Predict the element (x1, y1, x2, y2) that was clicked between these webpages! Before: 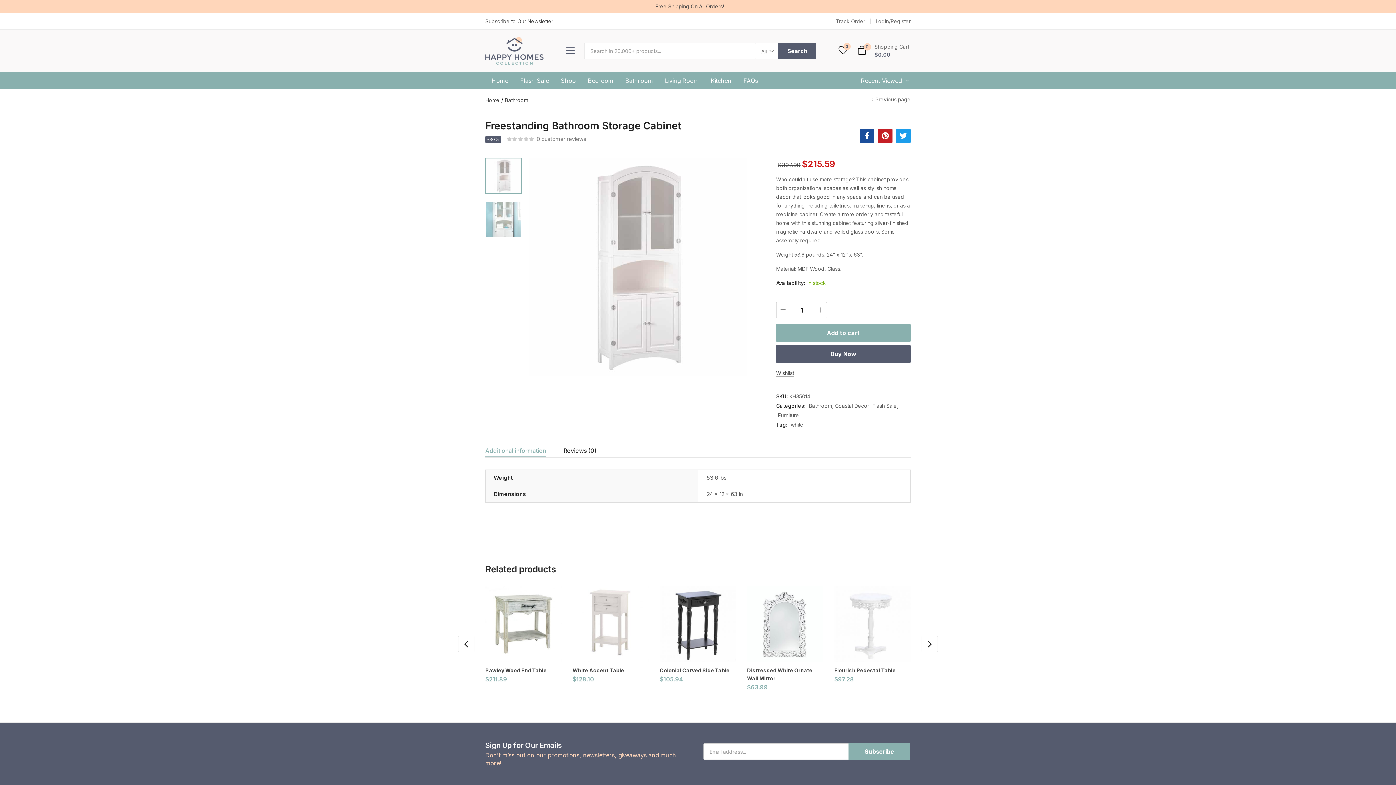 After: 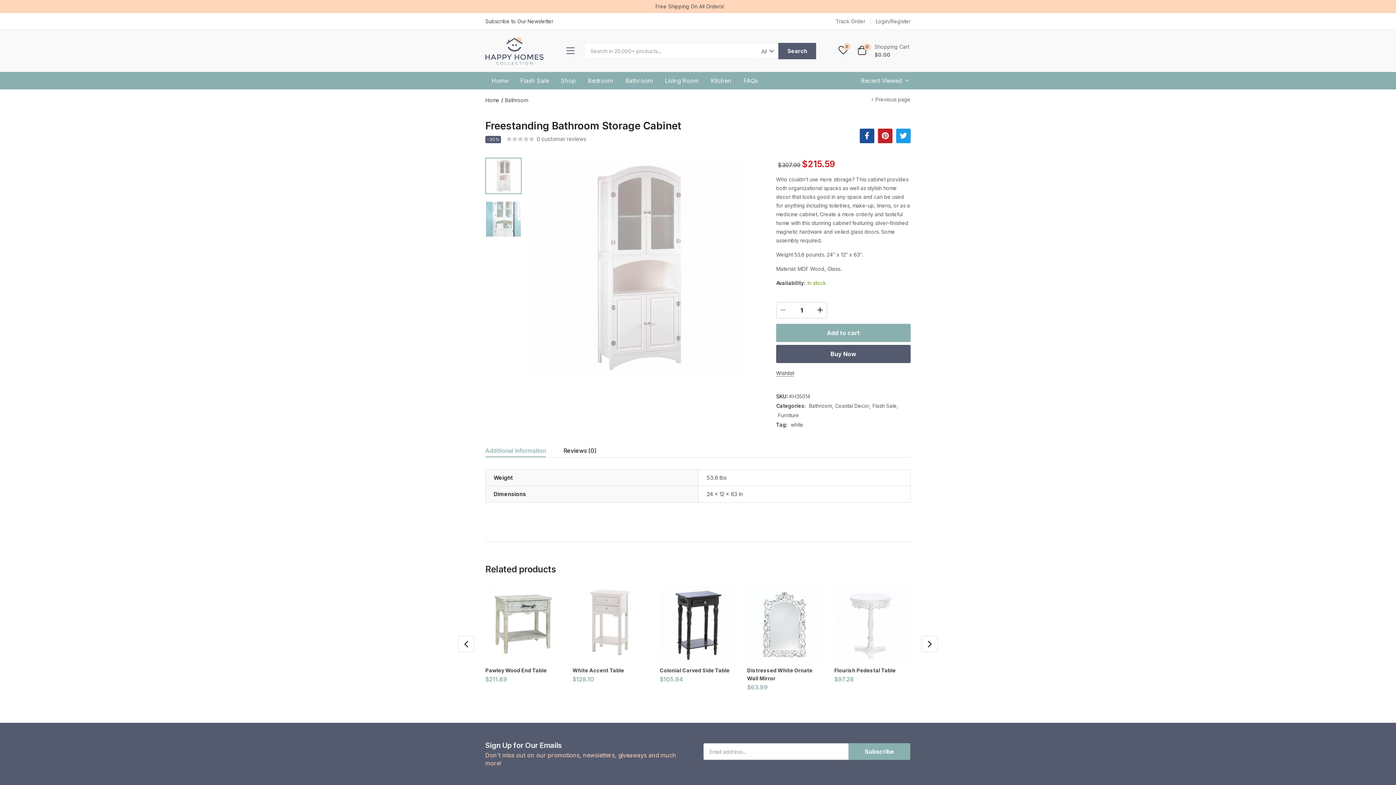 Action: bbox: (780, 302, 785, 318)